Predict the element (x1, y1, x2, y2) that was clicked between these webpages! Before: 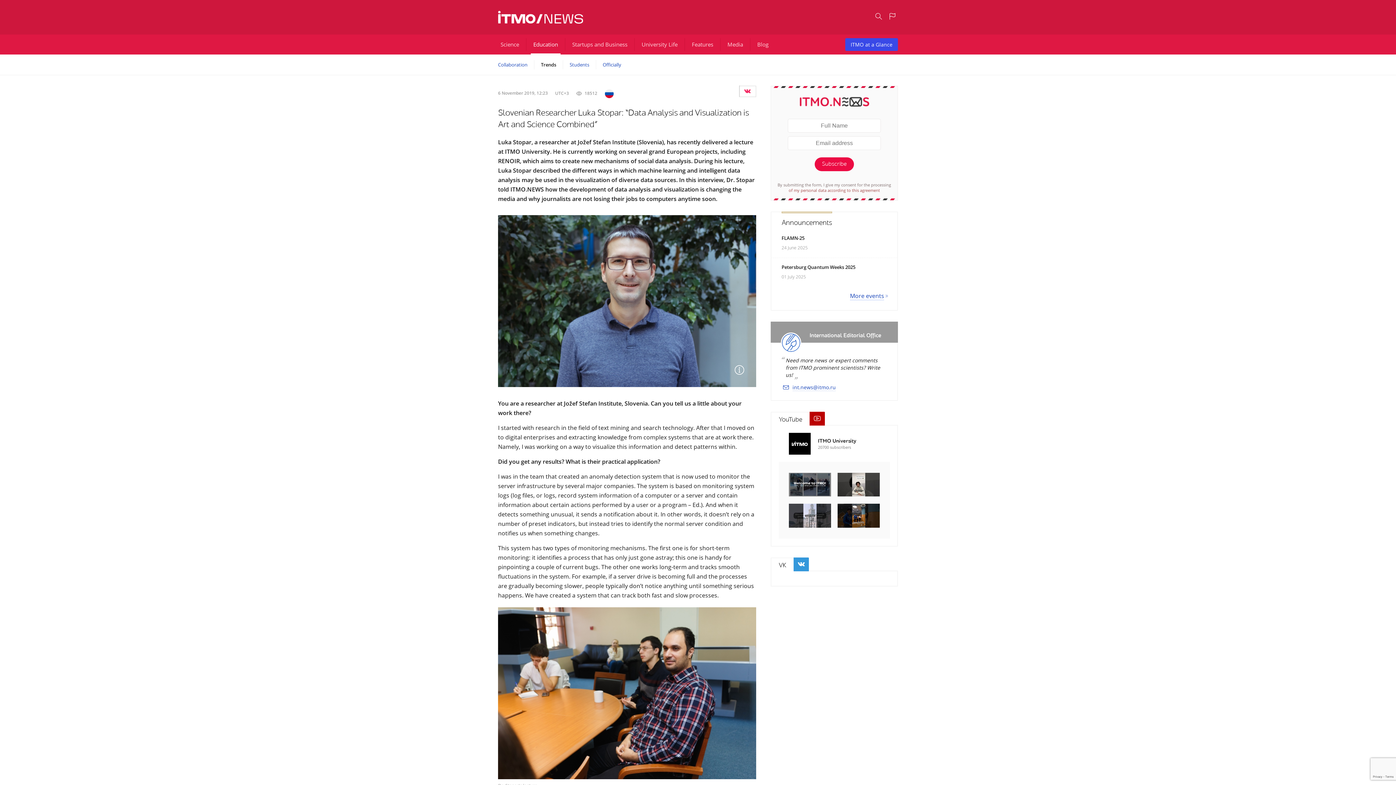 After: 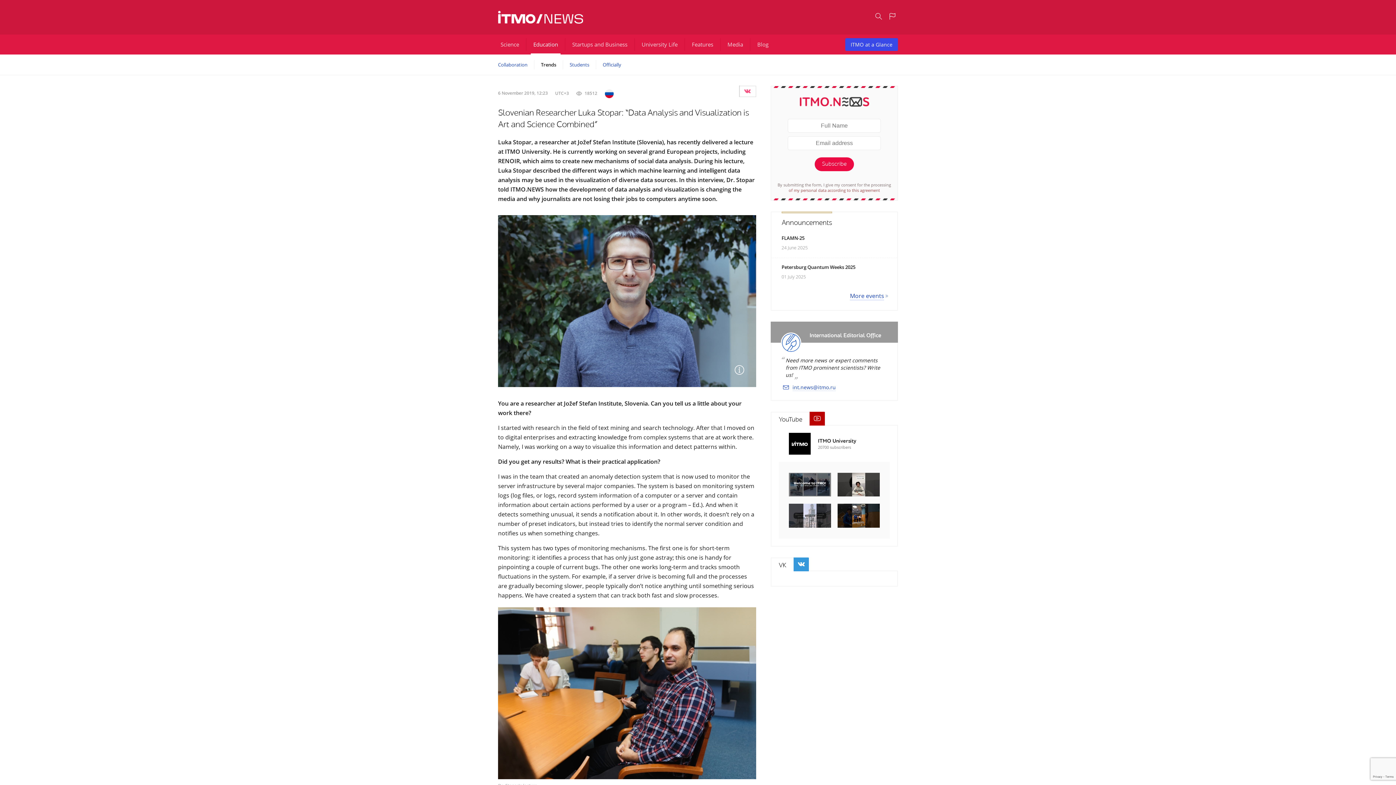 Action: bbox: (742, 85, 753, 96)